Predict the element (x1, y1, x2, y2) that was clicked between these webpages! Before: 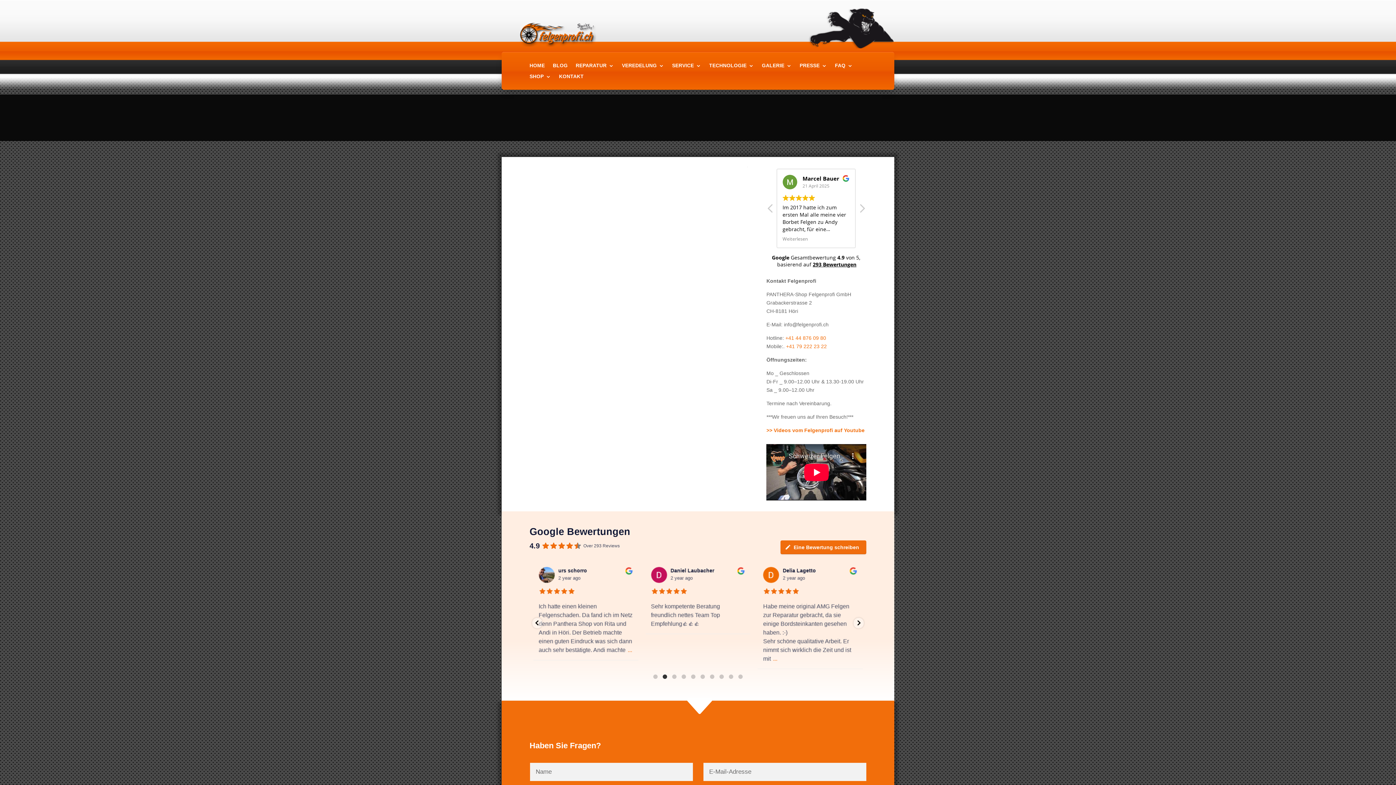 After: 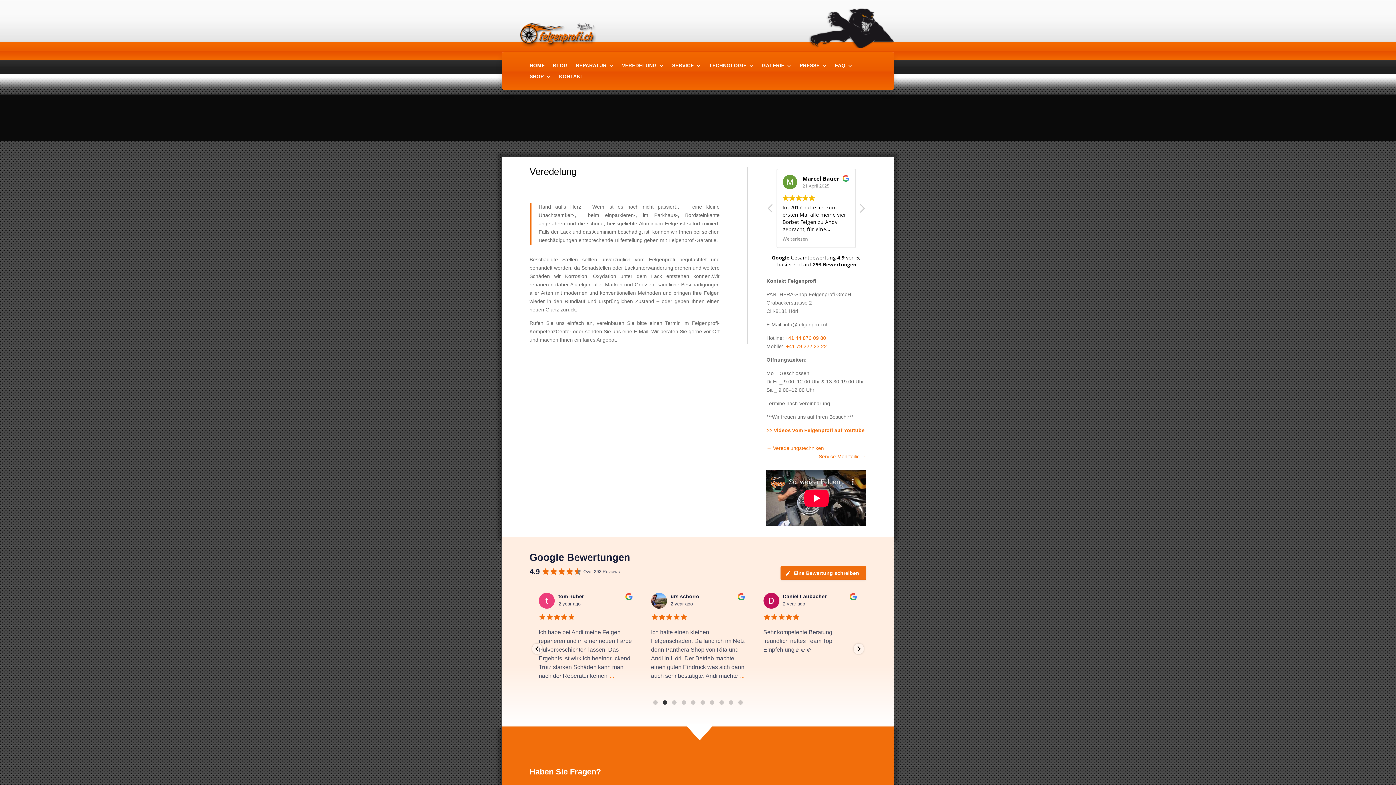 Action: bbox: (622, 63, 664, 71) label: VEREDELUNG